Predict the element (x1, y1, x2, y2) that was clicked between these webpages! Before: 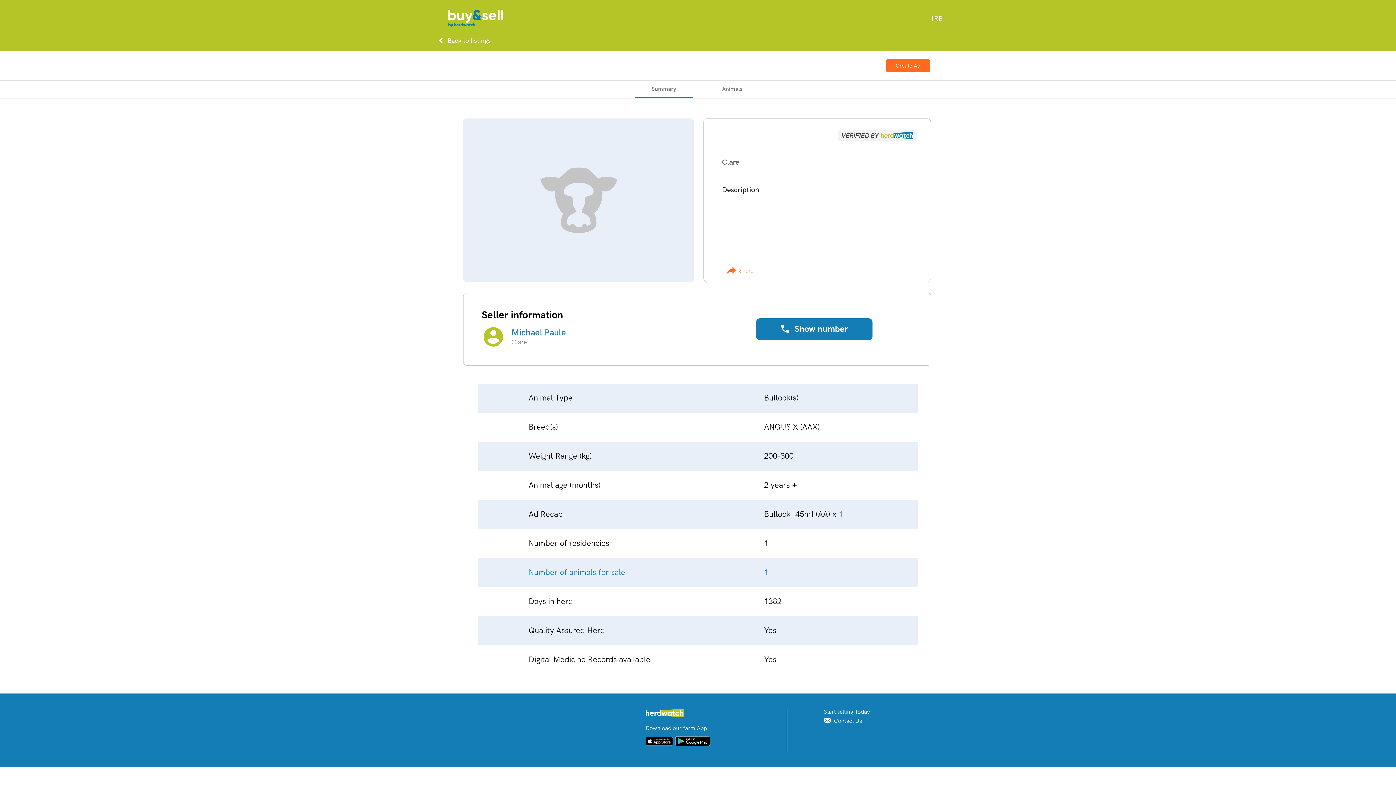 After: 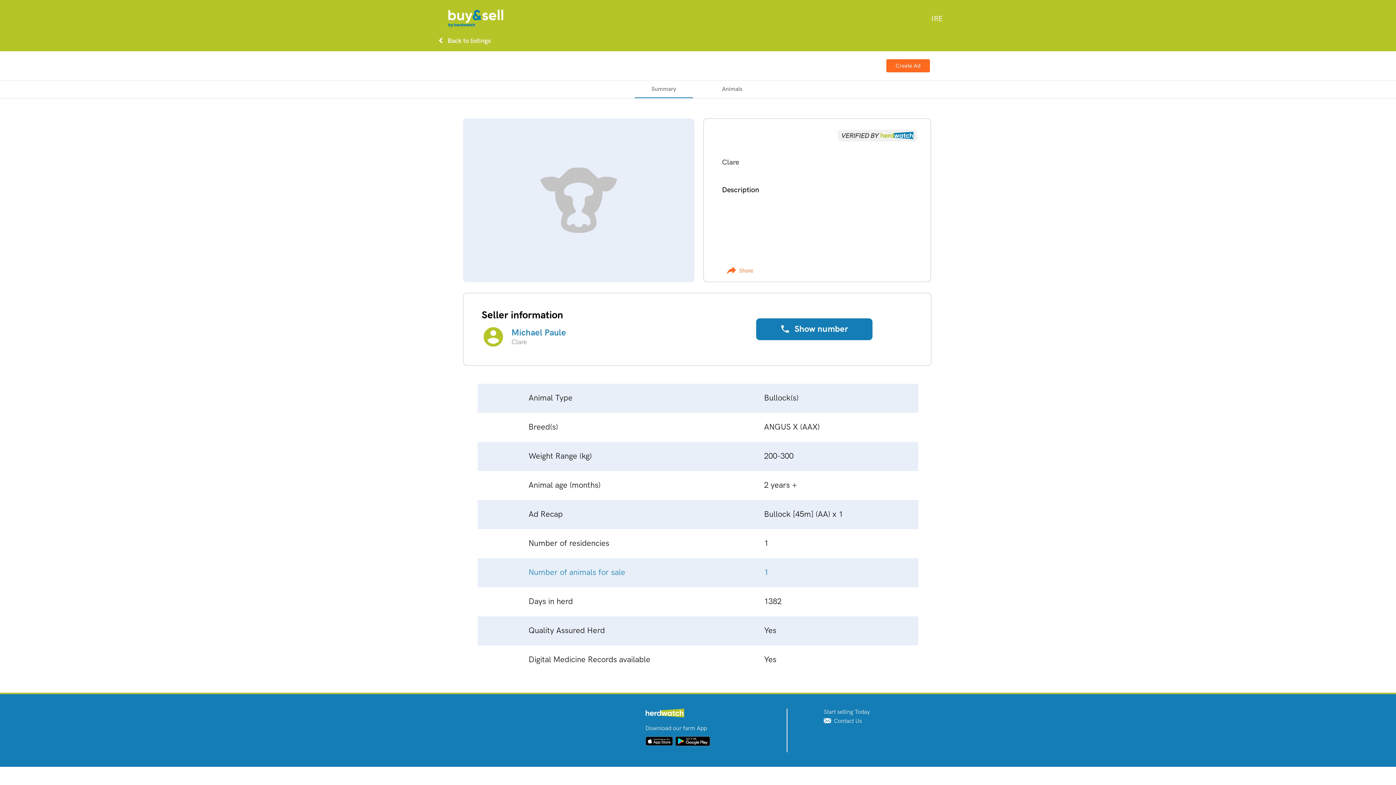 Action: bbox: (645, 737, 672, 748)